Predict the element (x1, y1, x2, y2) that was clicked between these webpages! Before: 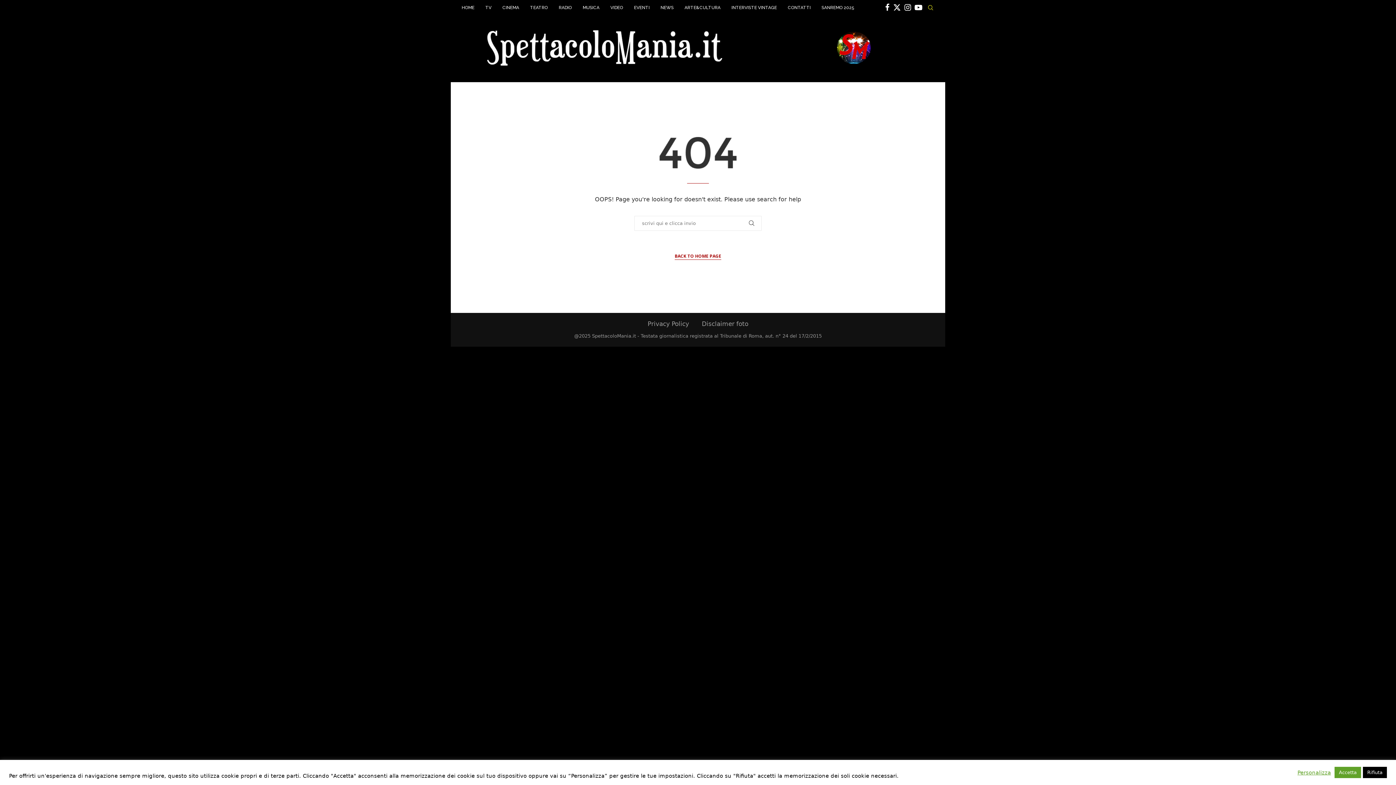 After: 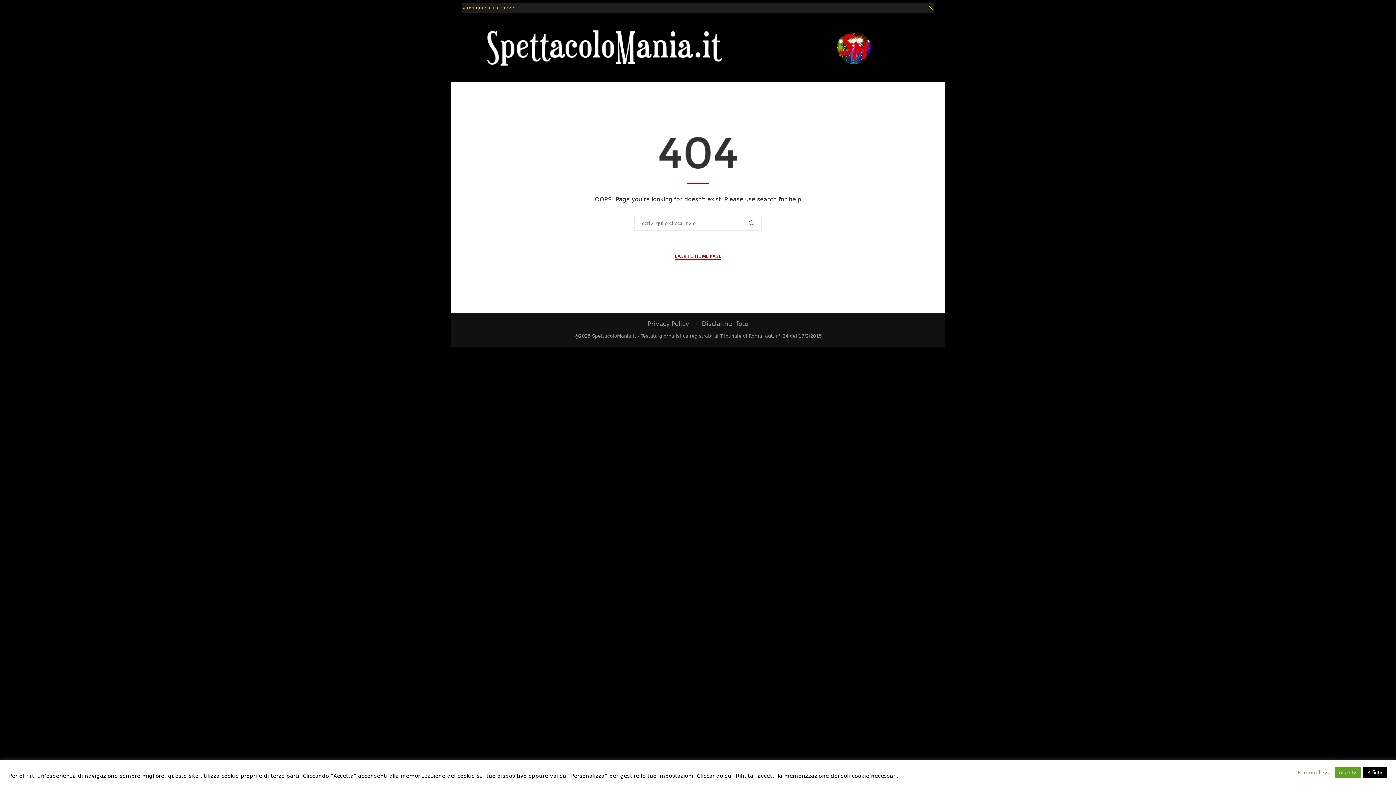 Action: bbox: (927, 2, 934, 12) label: Search